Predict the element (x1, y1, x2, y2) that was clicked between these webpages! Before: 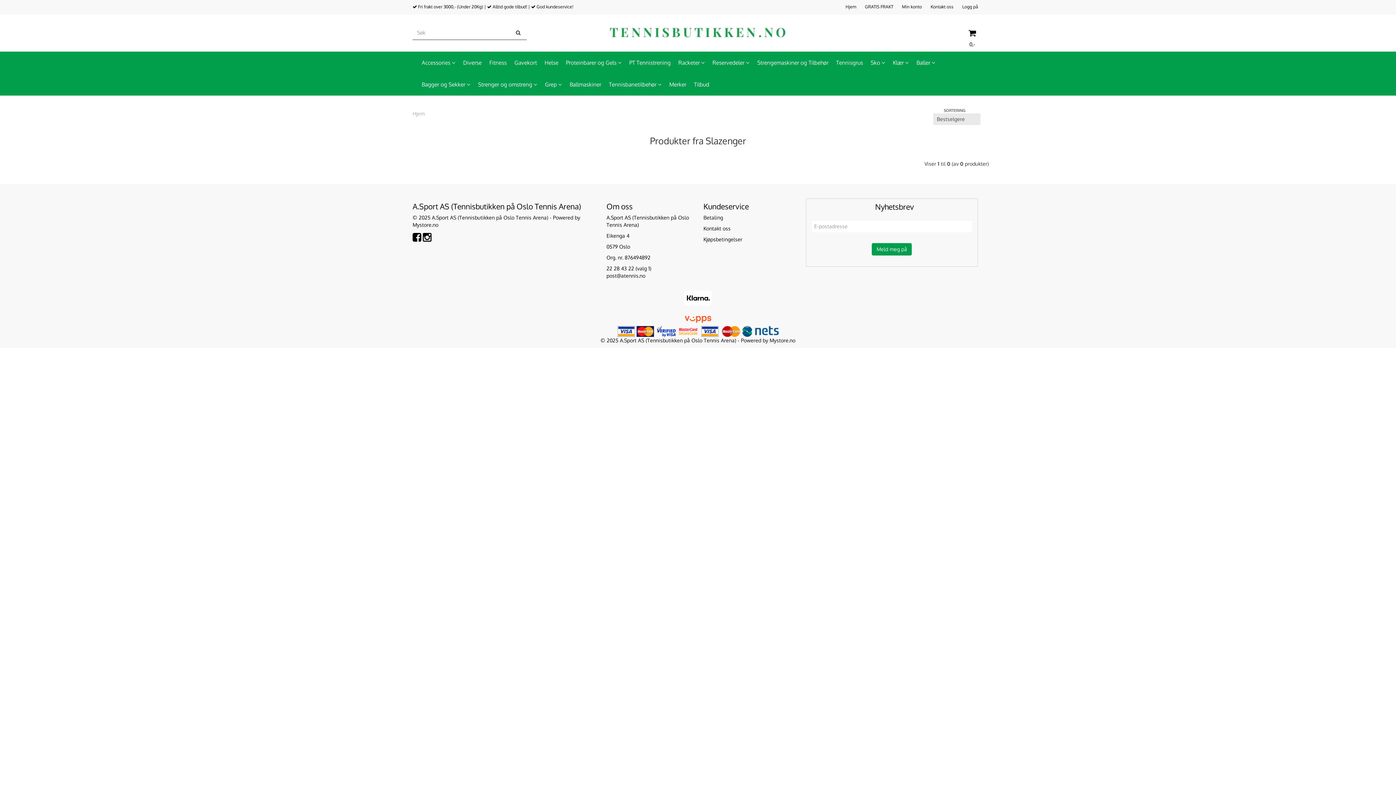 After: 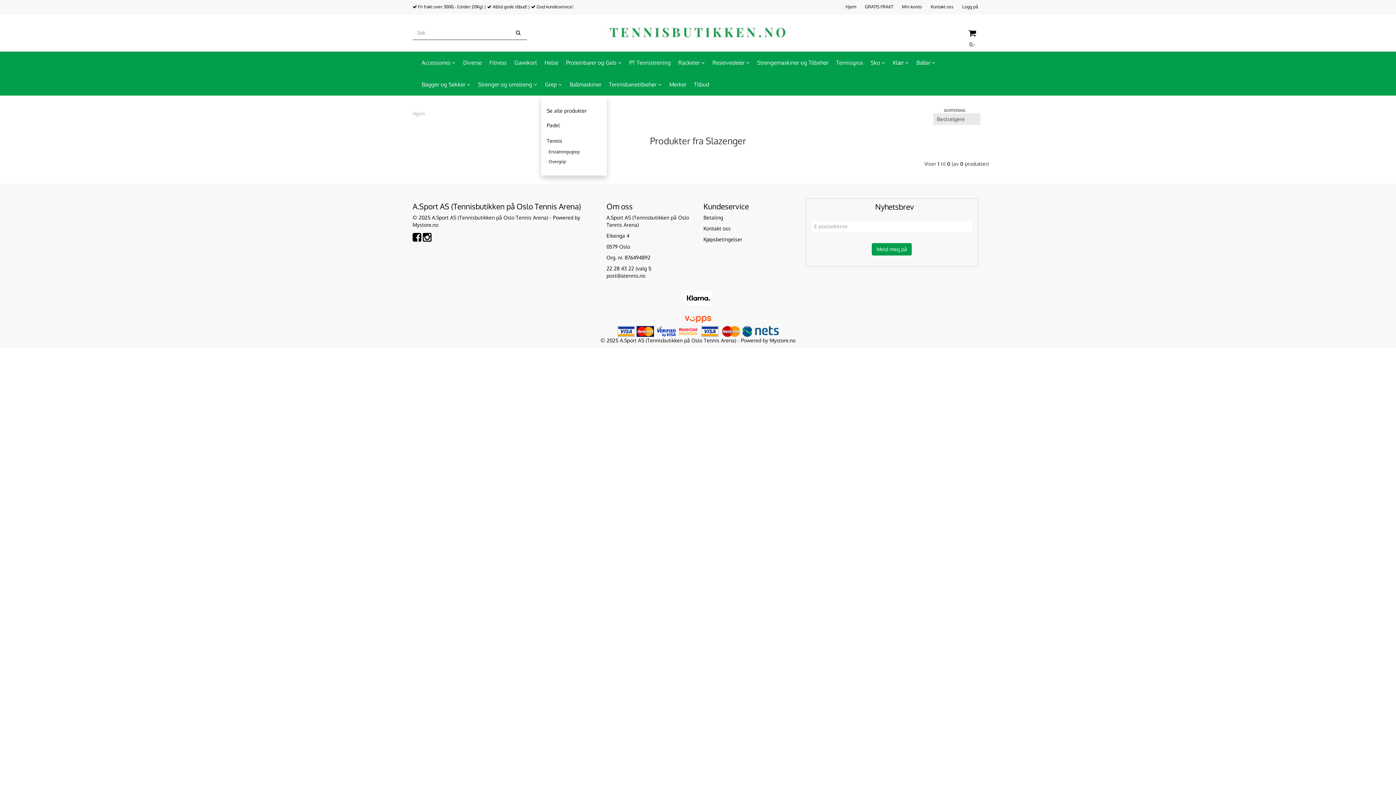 Action: bbox: (541, 73, 566, 95) label: Grep 